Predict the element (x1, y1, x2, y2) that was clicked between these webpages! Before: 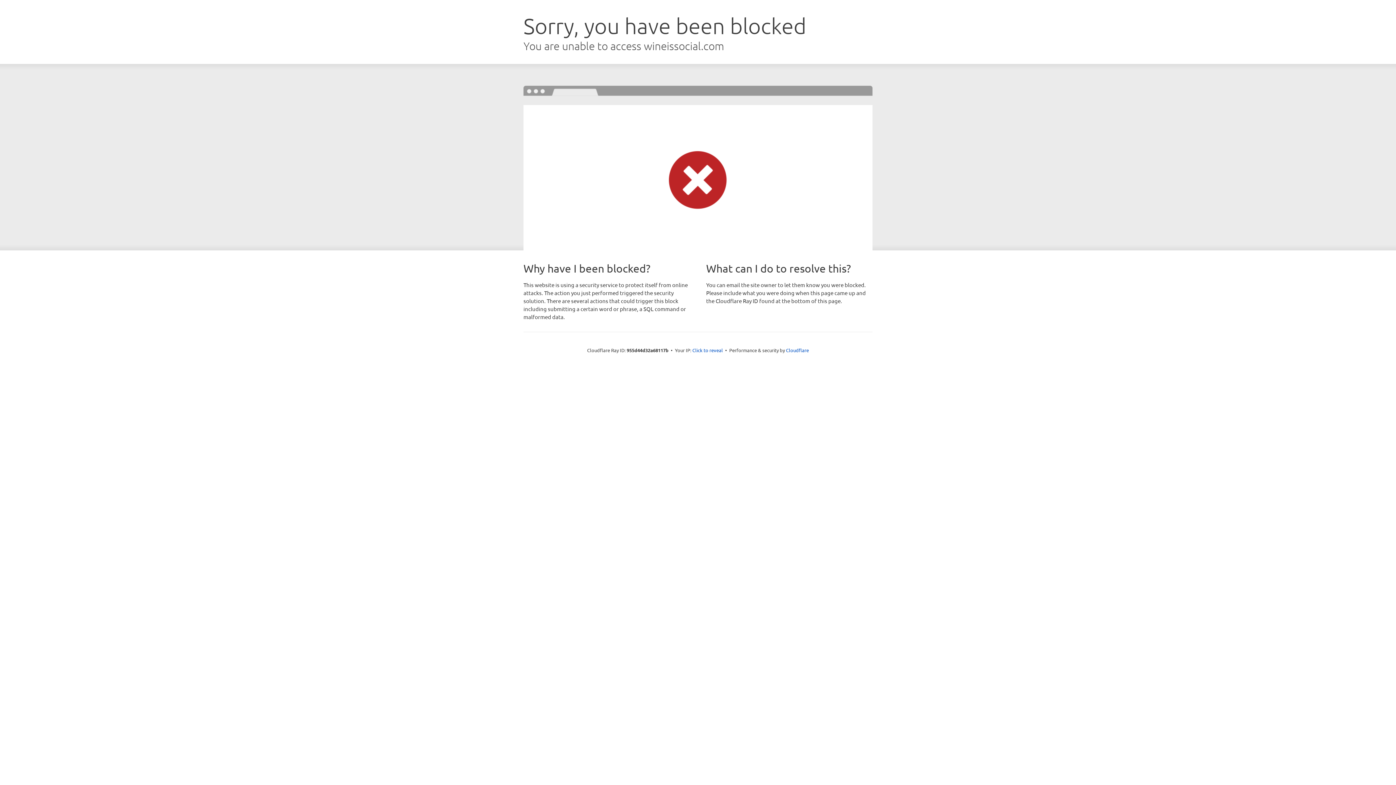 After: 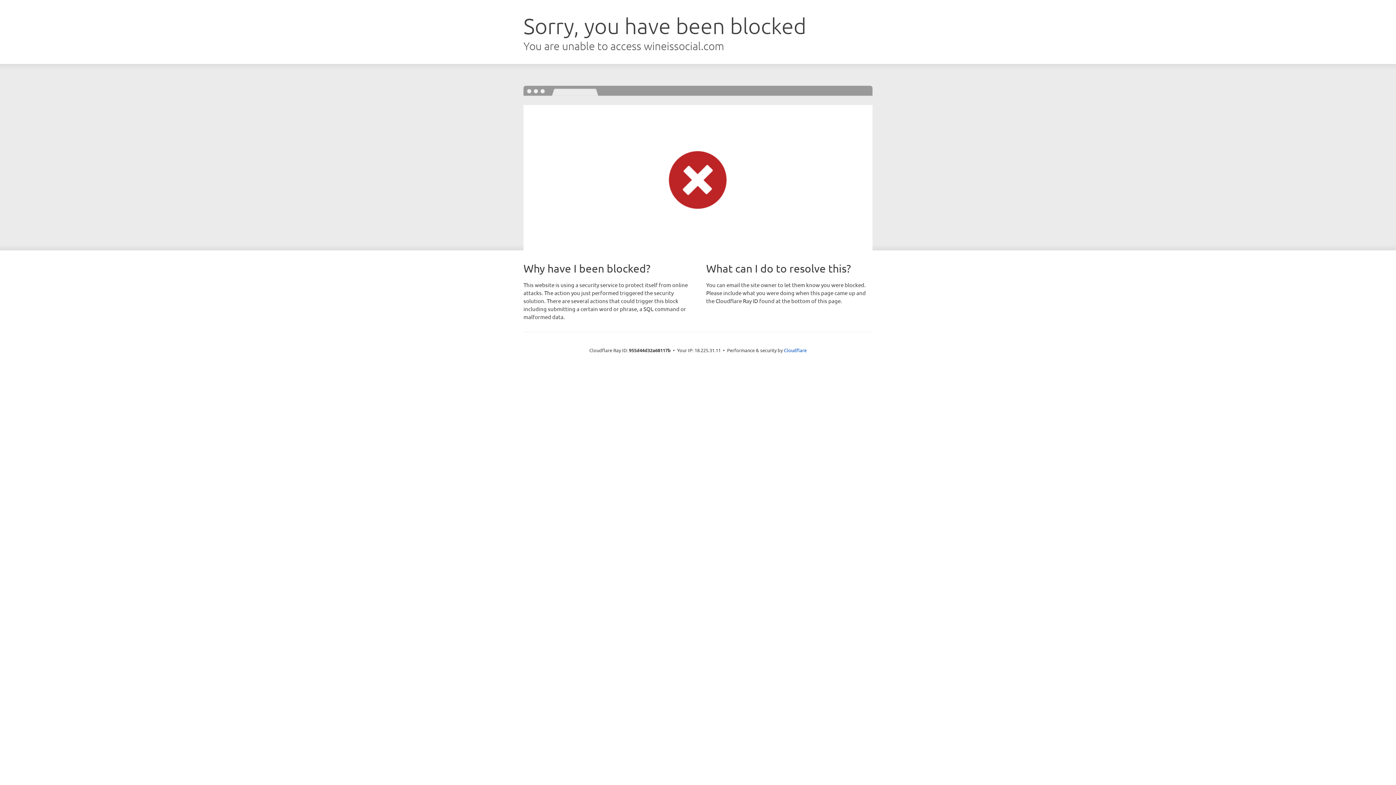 Action: bbox: (692, 346, 723, 353) label: Click to reveal